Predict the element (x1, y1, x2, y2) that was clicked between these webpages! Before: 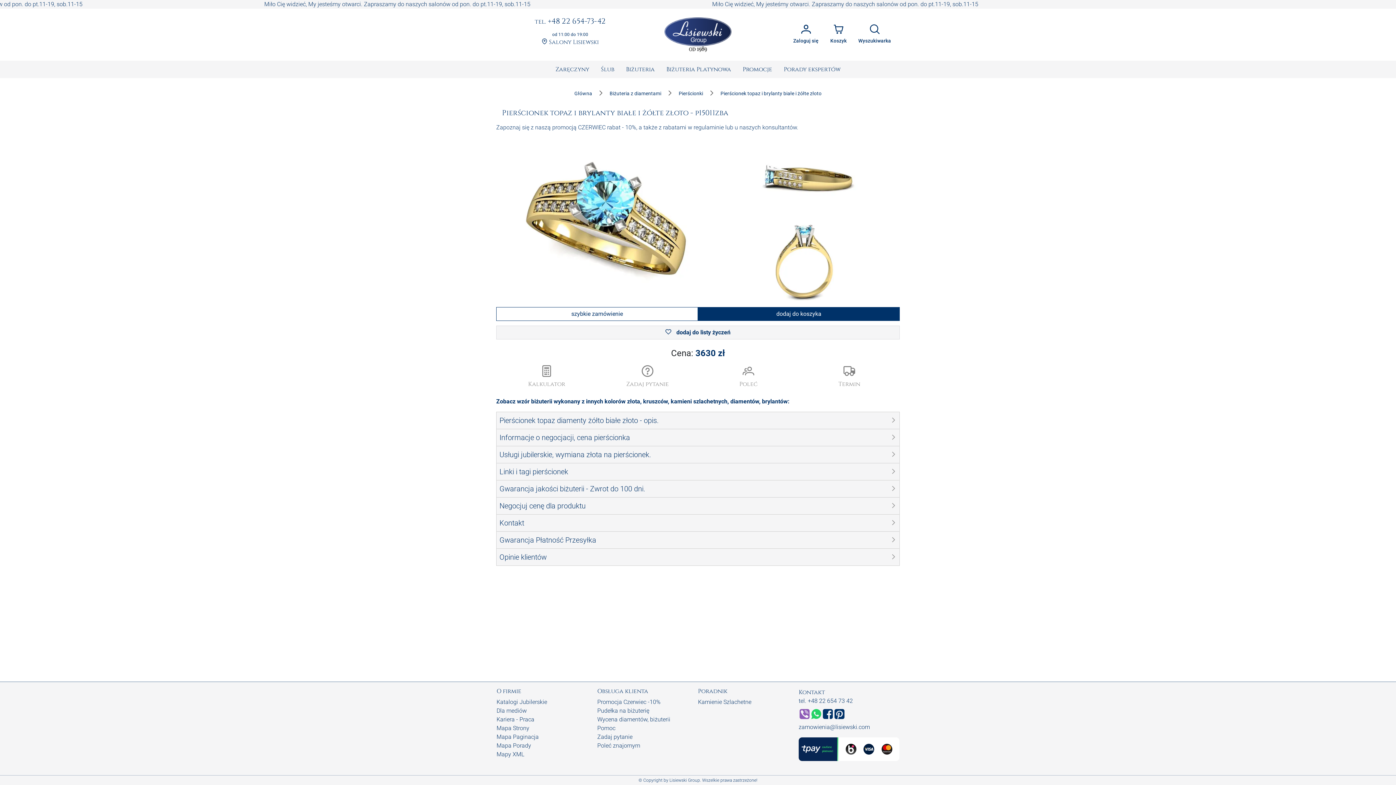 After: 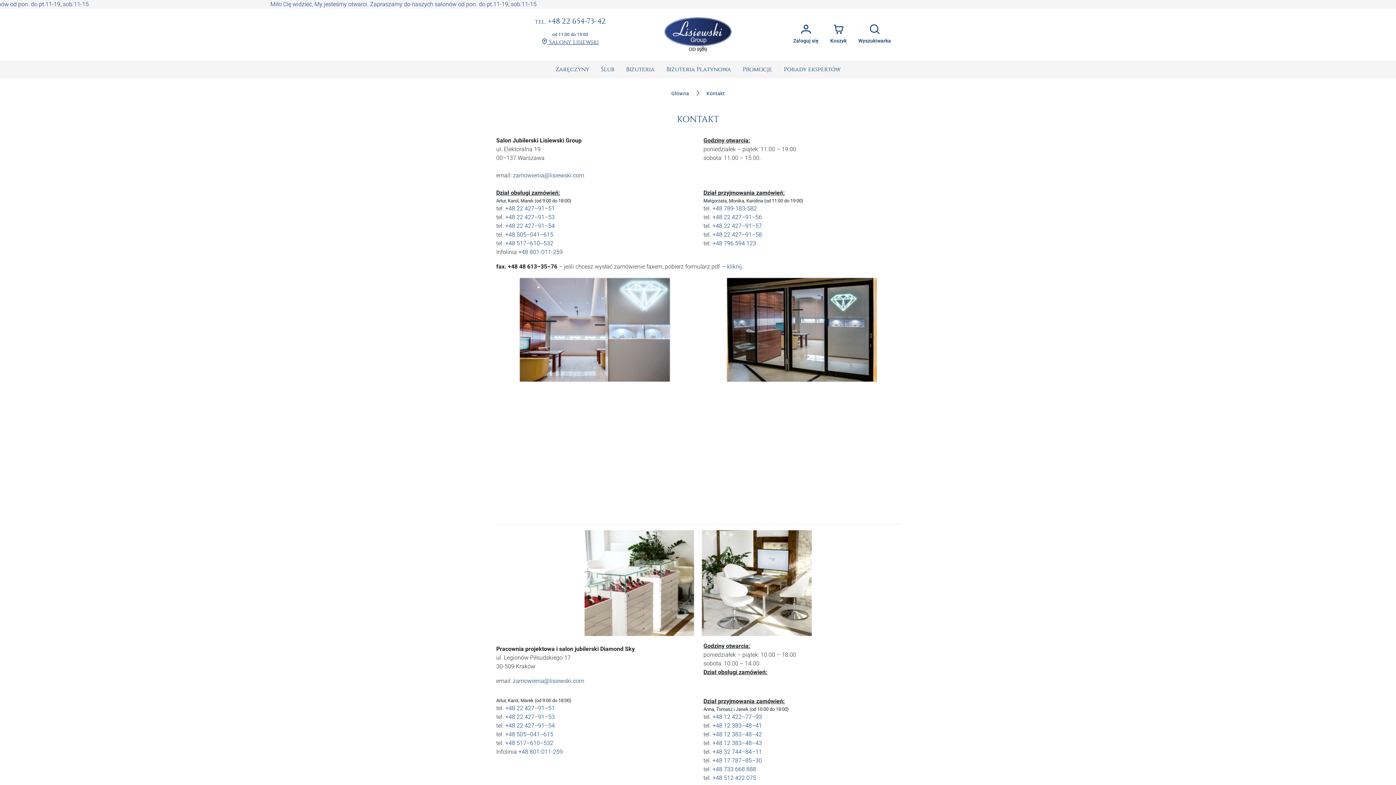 Action: bbox: (541, 38, 598, 45) label:  Salony Lisiewski